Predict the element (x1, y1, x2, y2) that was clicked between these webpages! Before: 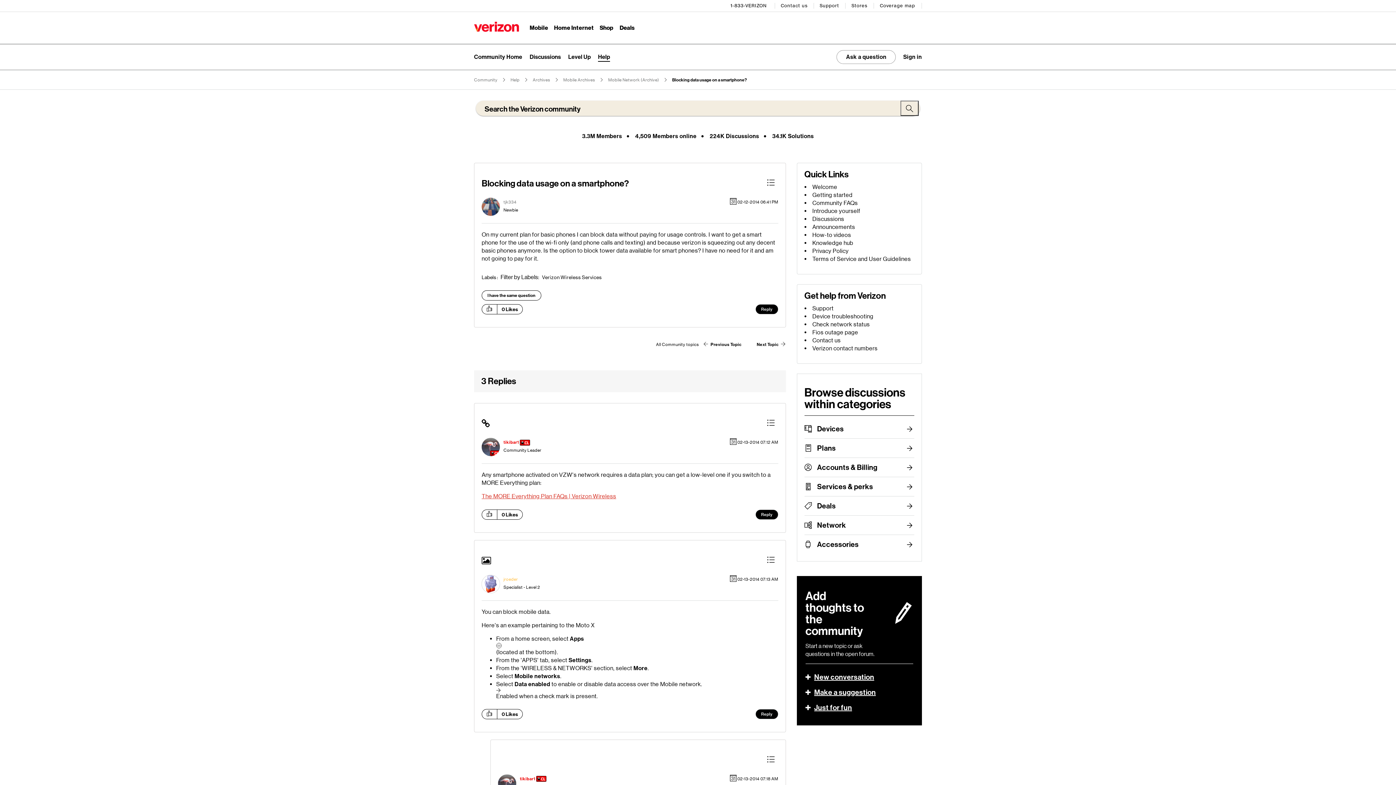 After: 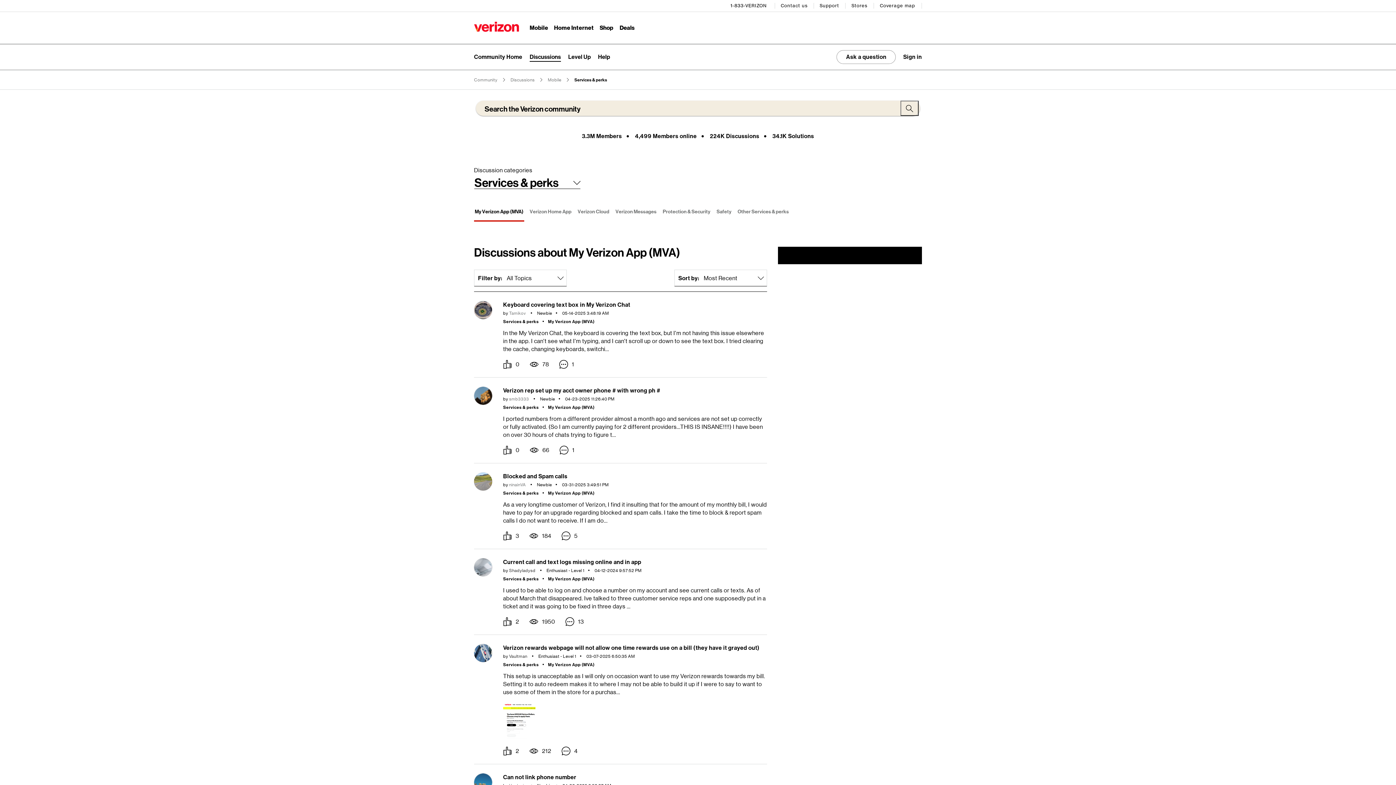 Action: bbox: (817, 477, 914, 496) label: Services & perks